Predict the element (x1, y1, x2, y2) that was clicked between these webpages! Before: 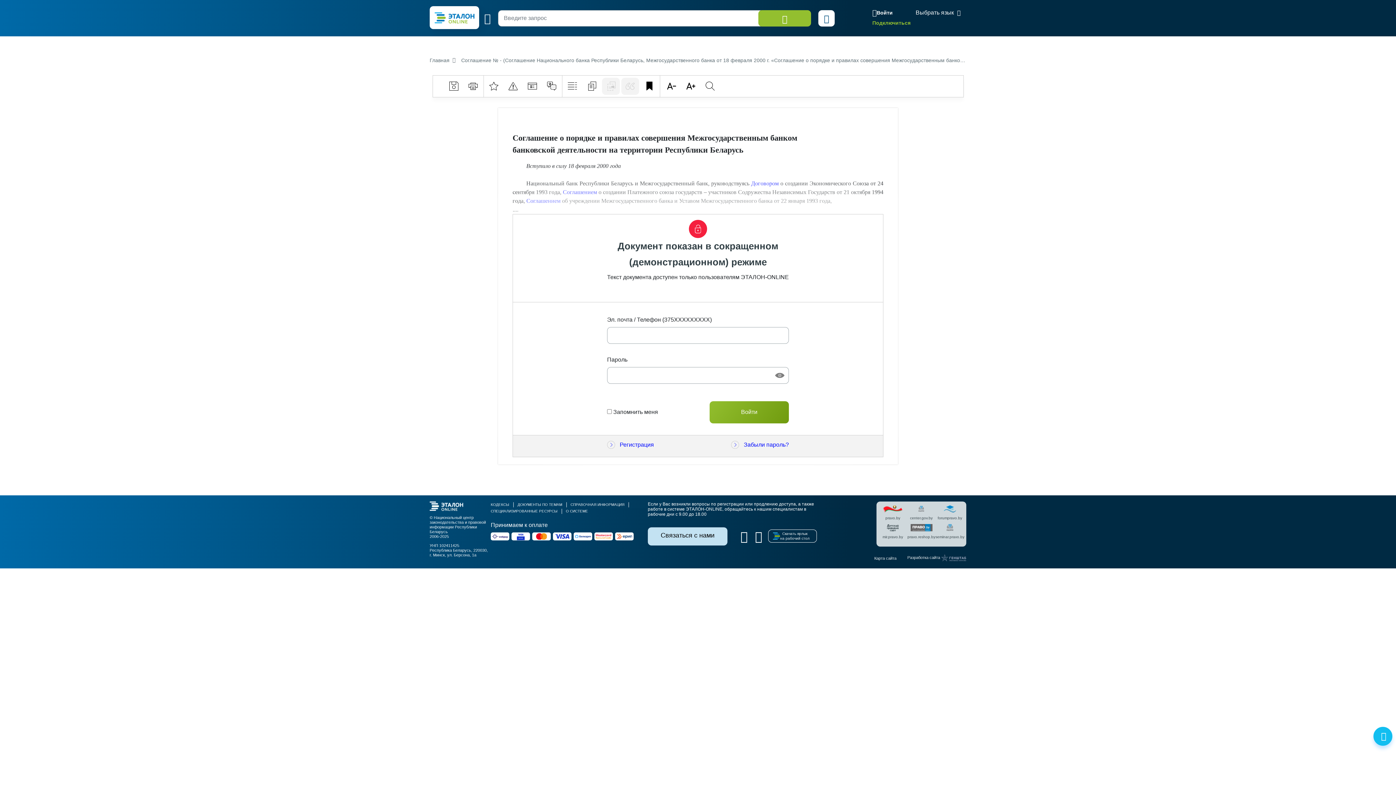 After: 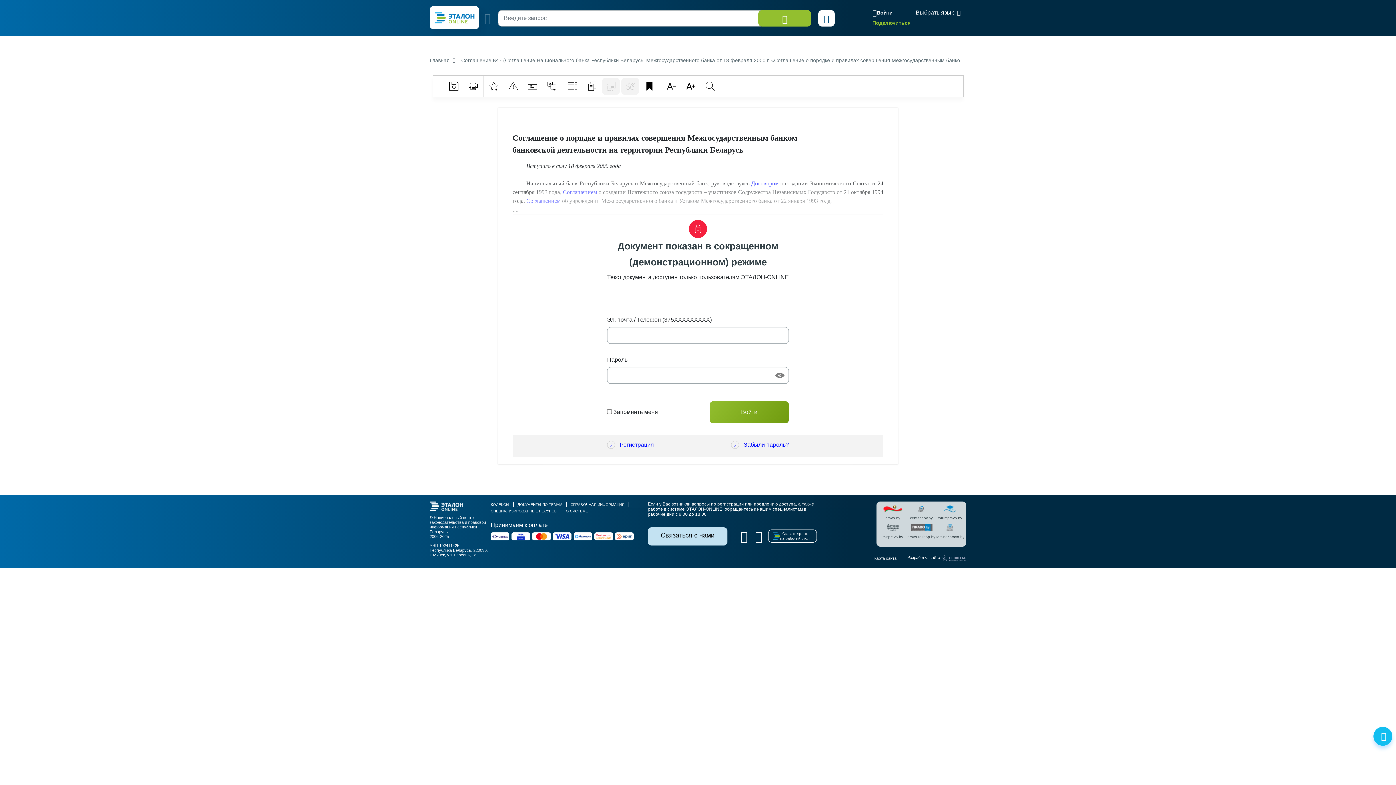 Action: bbox: (937, 524, 962, 543) label: seminar.pravo.by